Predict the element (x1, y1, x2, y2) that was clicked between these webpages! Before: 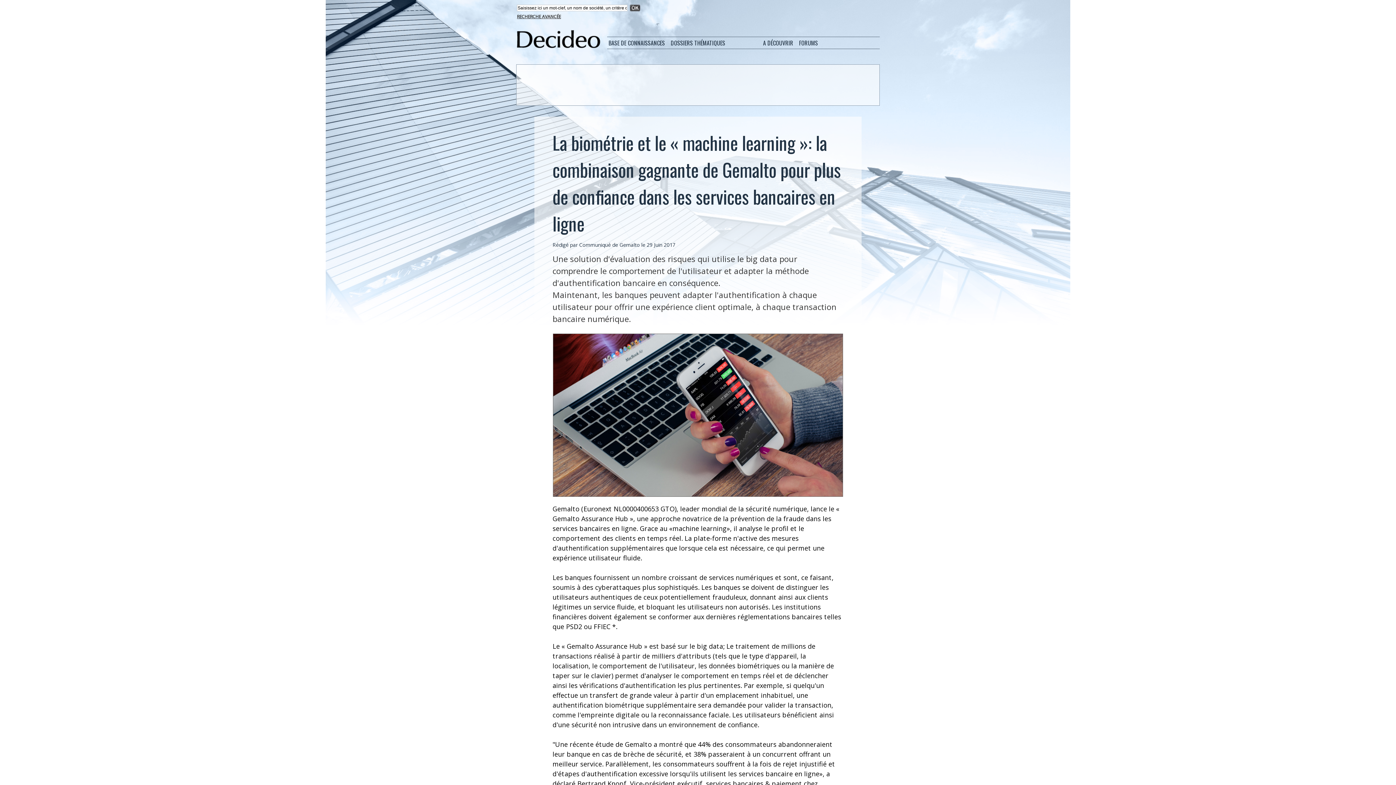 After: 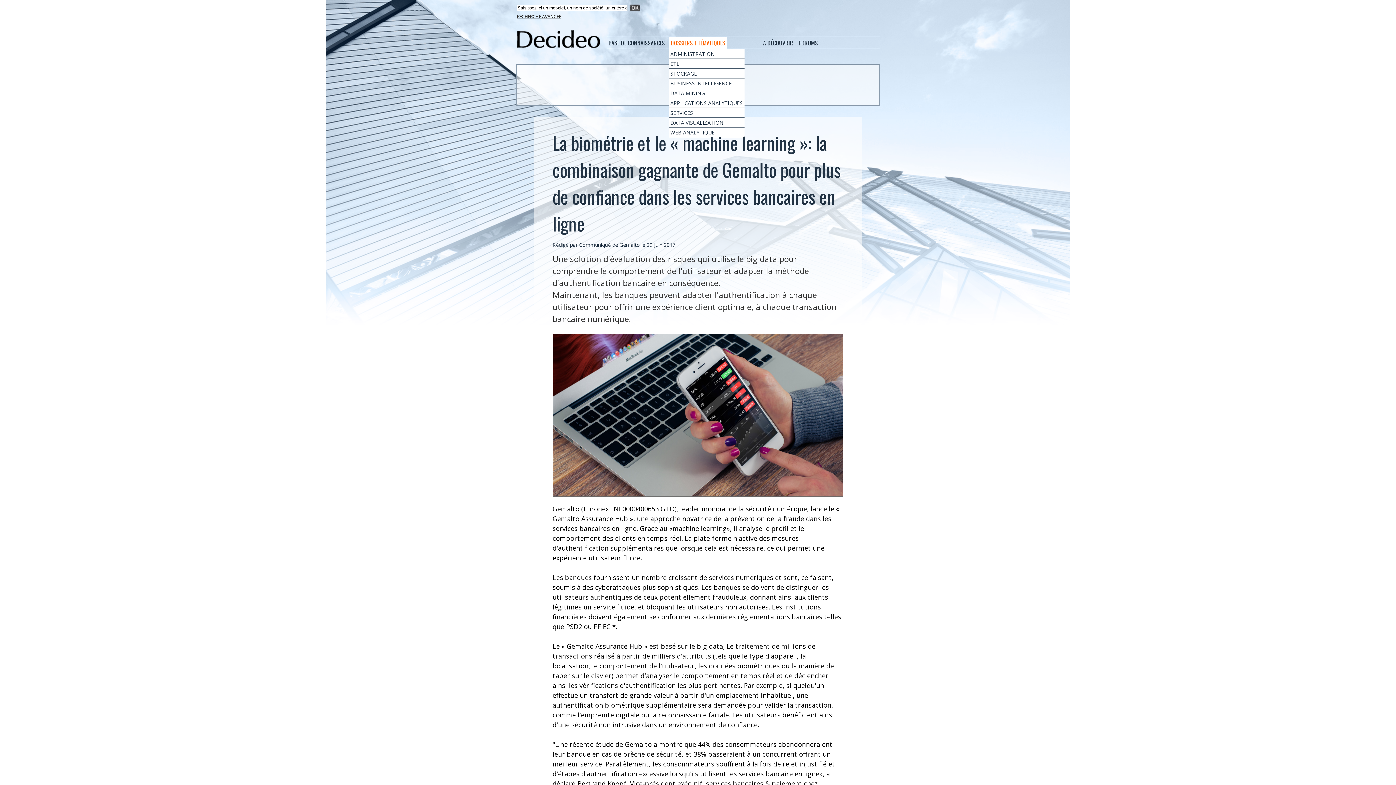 Action: label: DOSSIERS THÉMATIQUES bbox: (669, 37, 726, 48)